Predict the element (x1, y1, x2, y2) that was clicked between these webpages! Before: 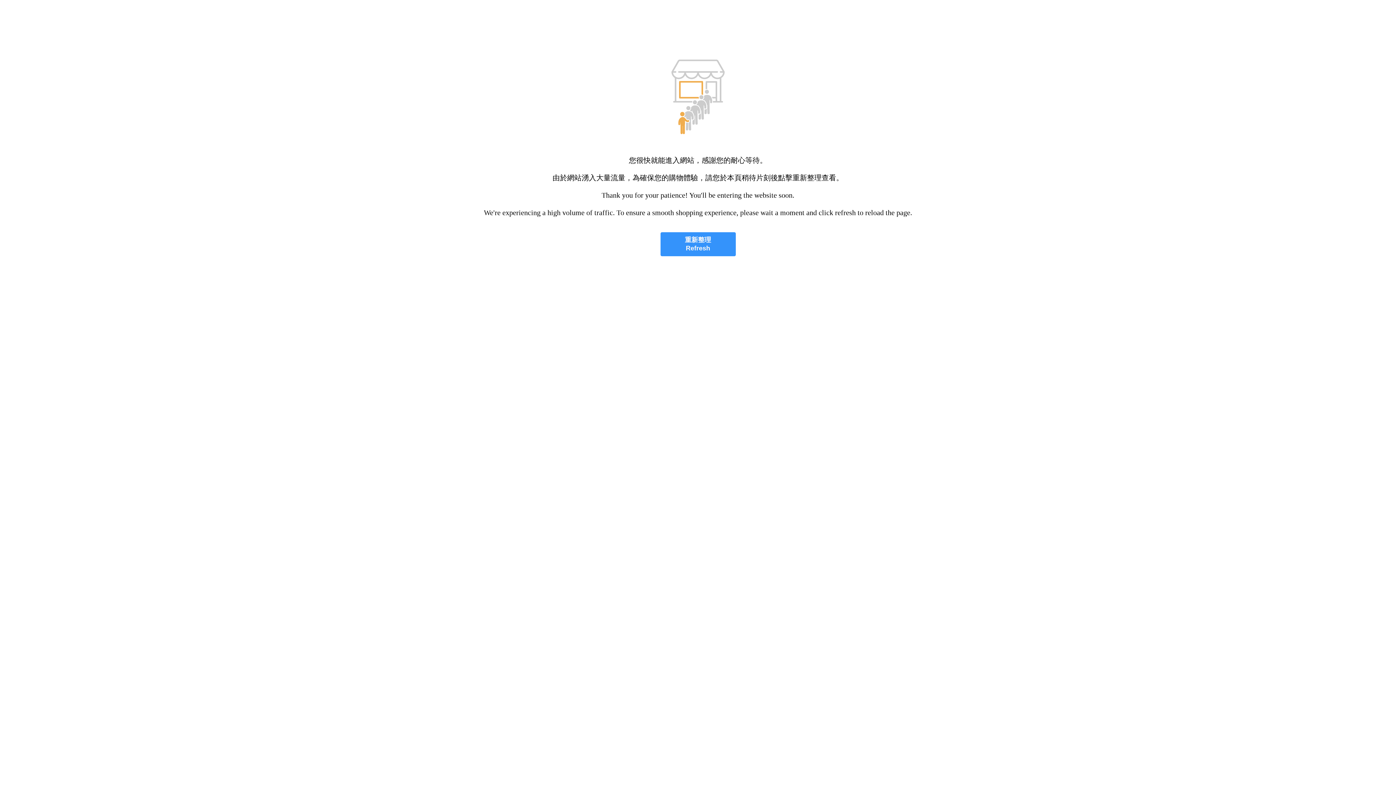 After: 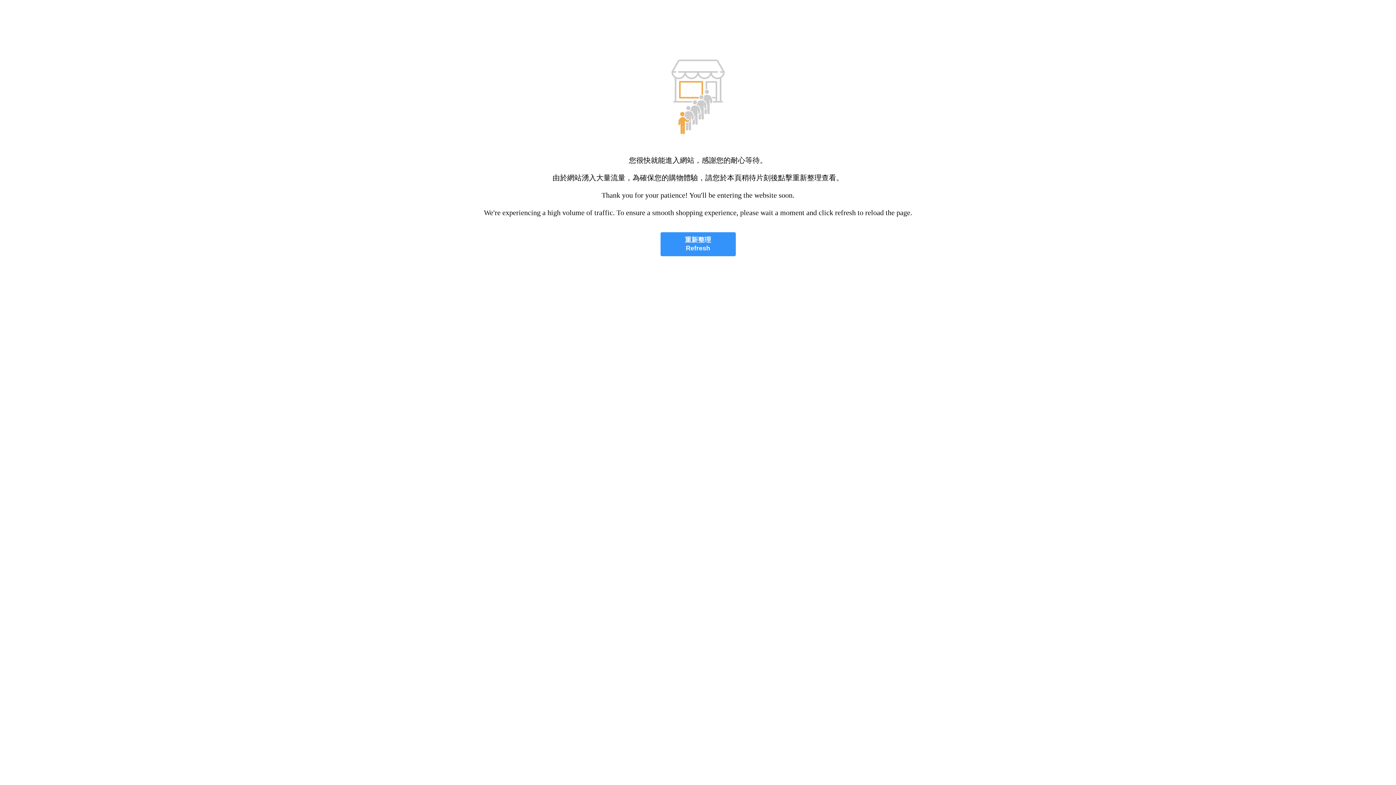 Action: label: 重新整理
Refresh bbox: (660, 232, 735, 256)